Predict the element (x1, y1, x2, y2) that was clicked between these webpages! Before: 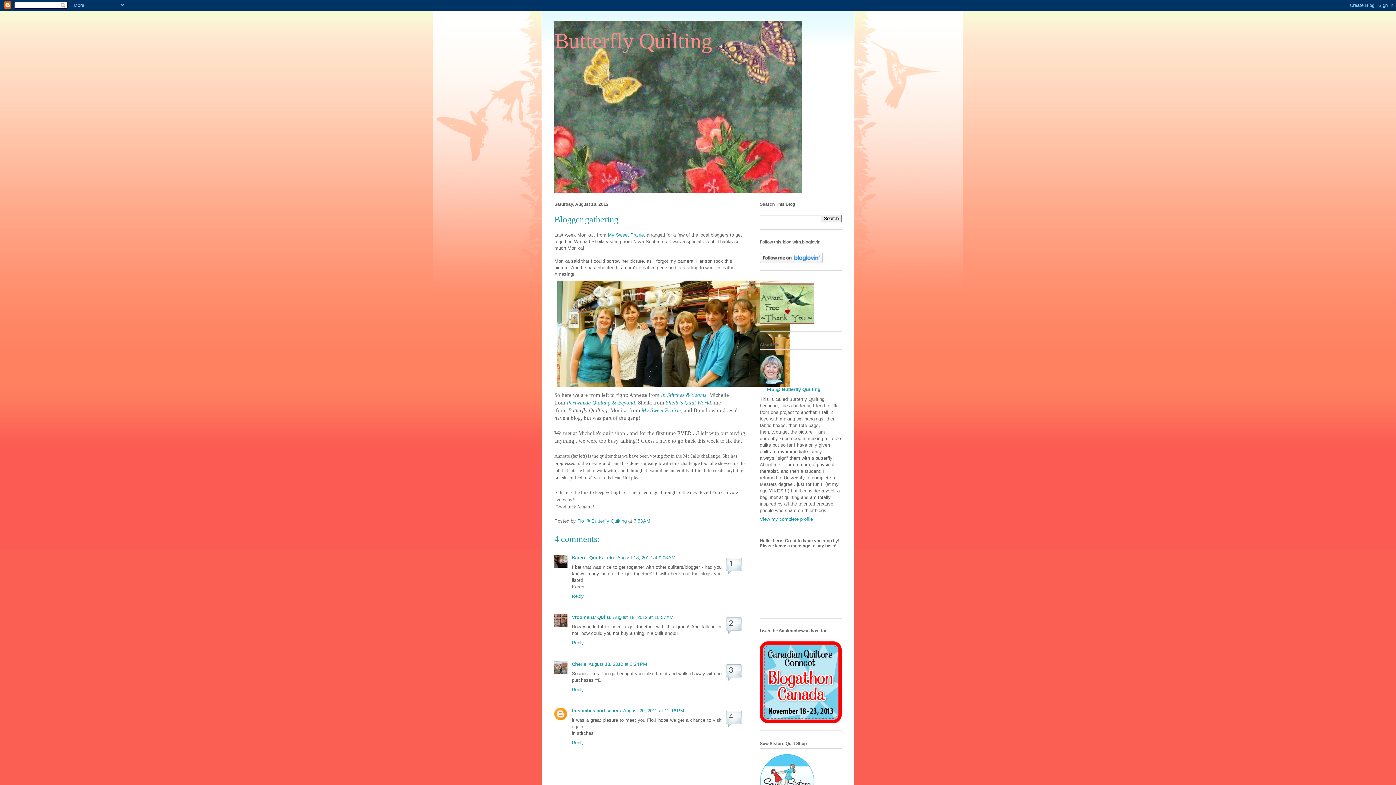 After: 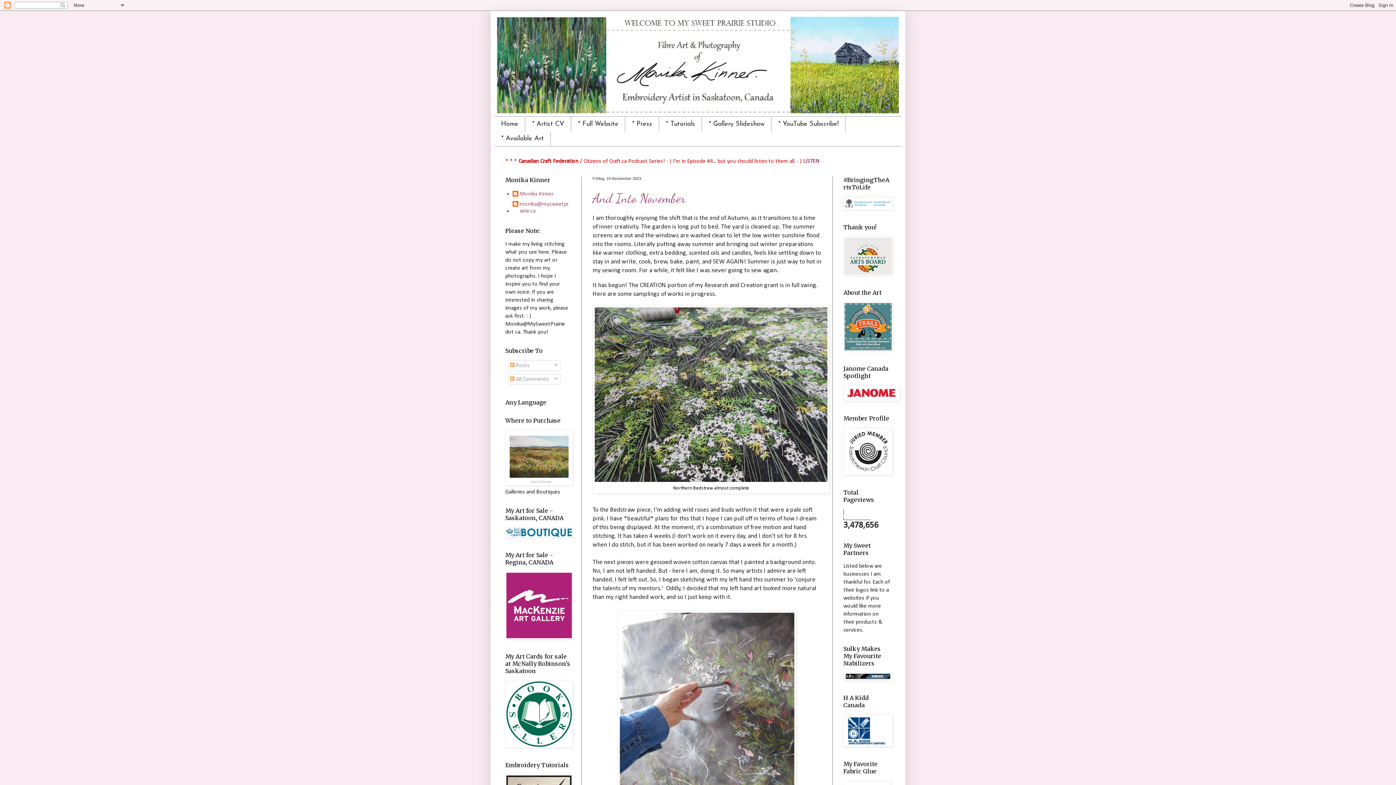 Action: label: , bbox: (681, 407, 682, 413)